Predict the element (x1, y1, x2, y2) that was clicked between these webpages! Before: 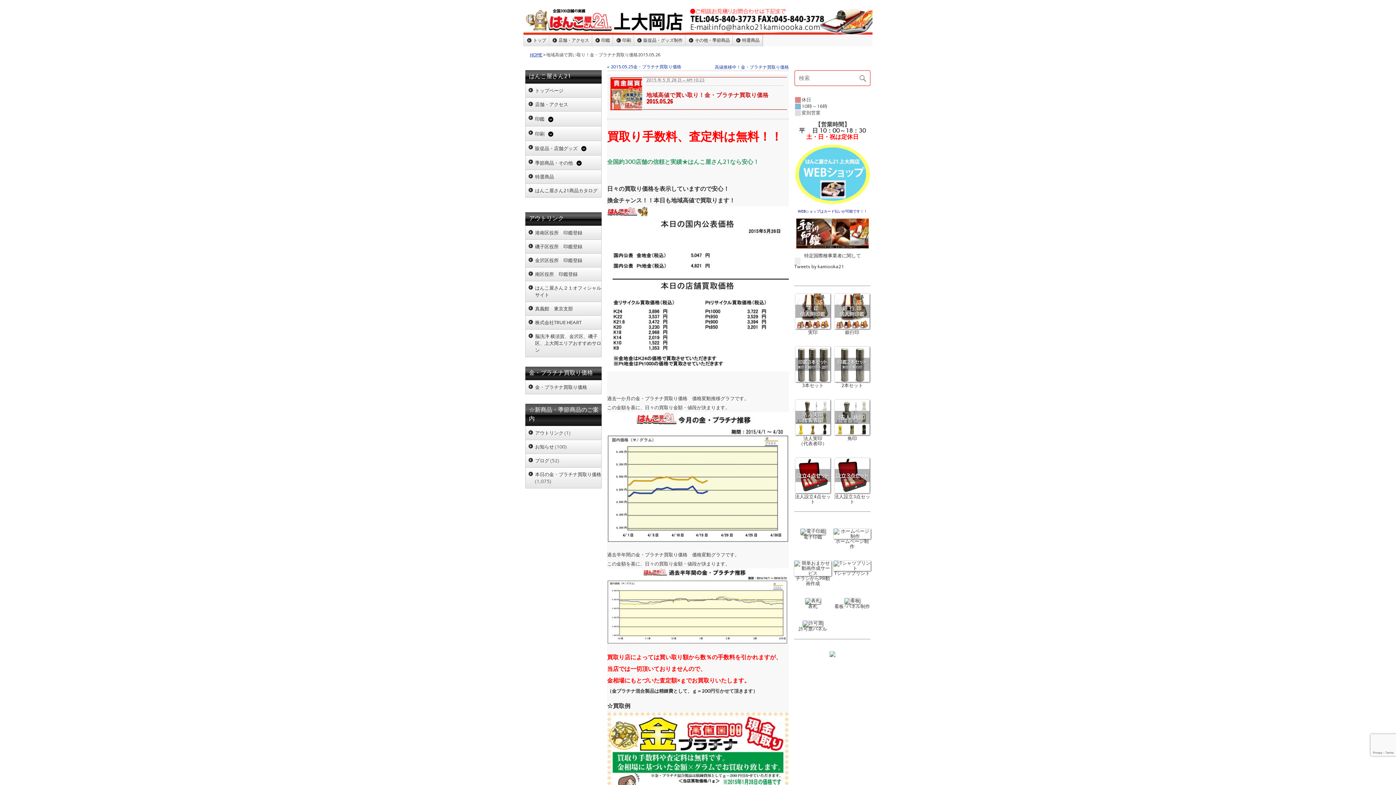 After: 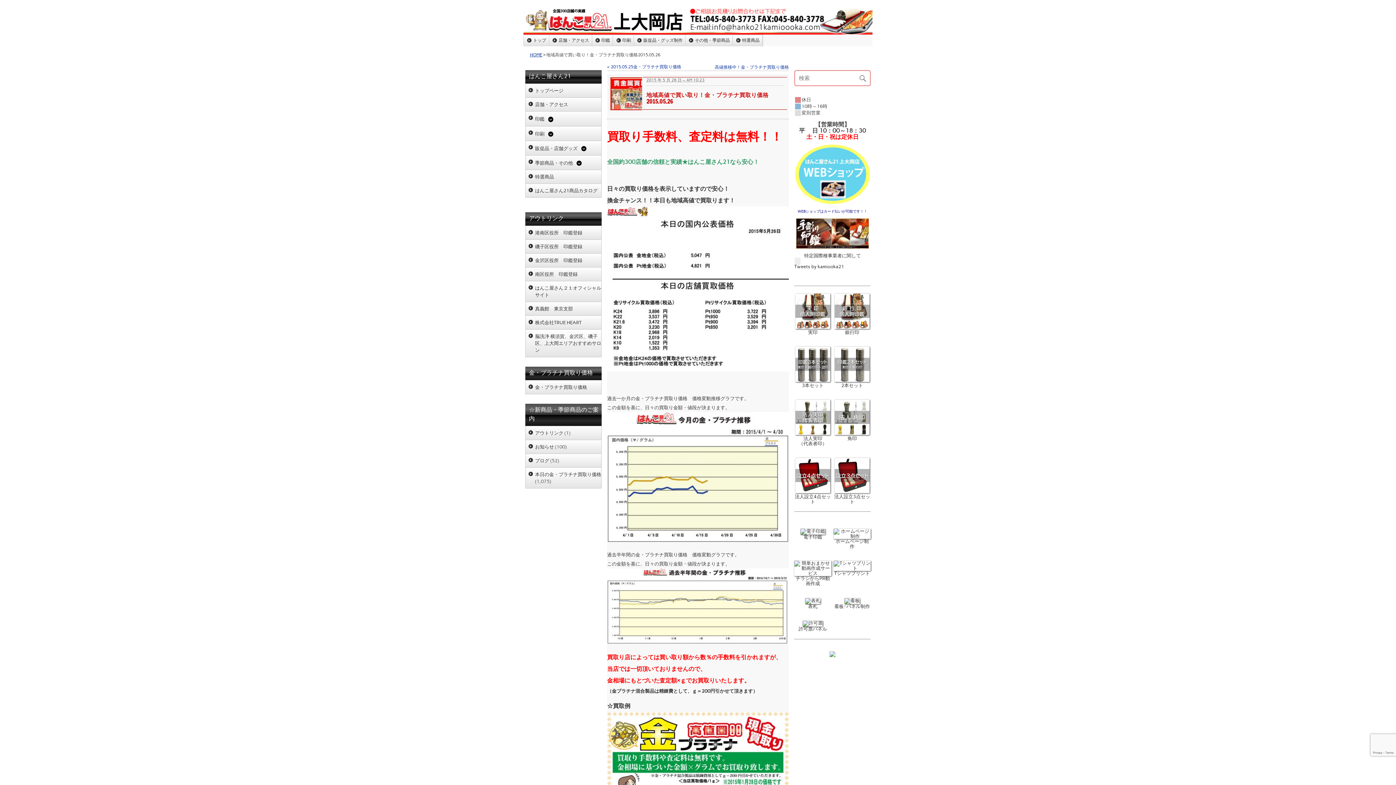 Action: bbox: (834, 430, 869, 441) label: 
角印